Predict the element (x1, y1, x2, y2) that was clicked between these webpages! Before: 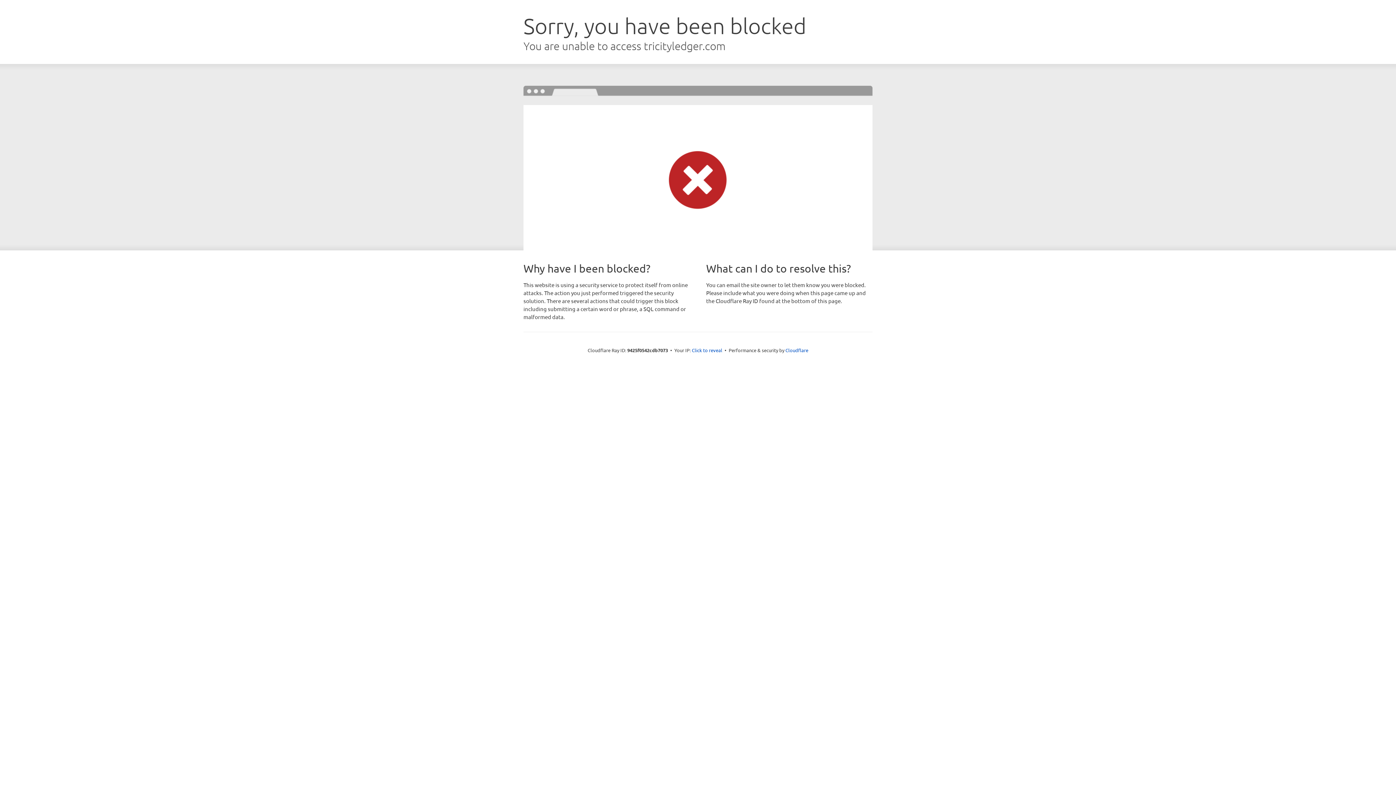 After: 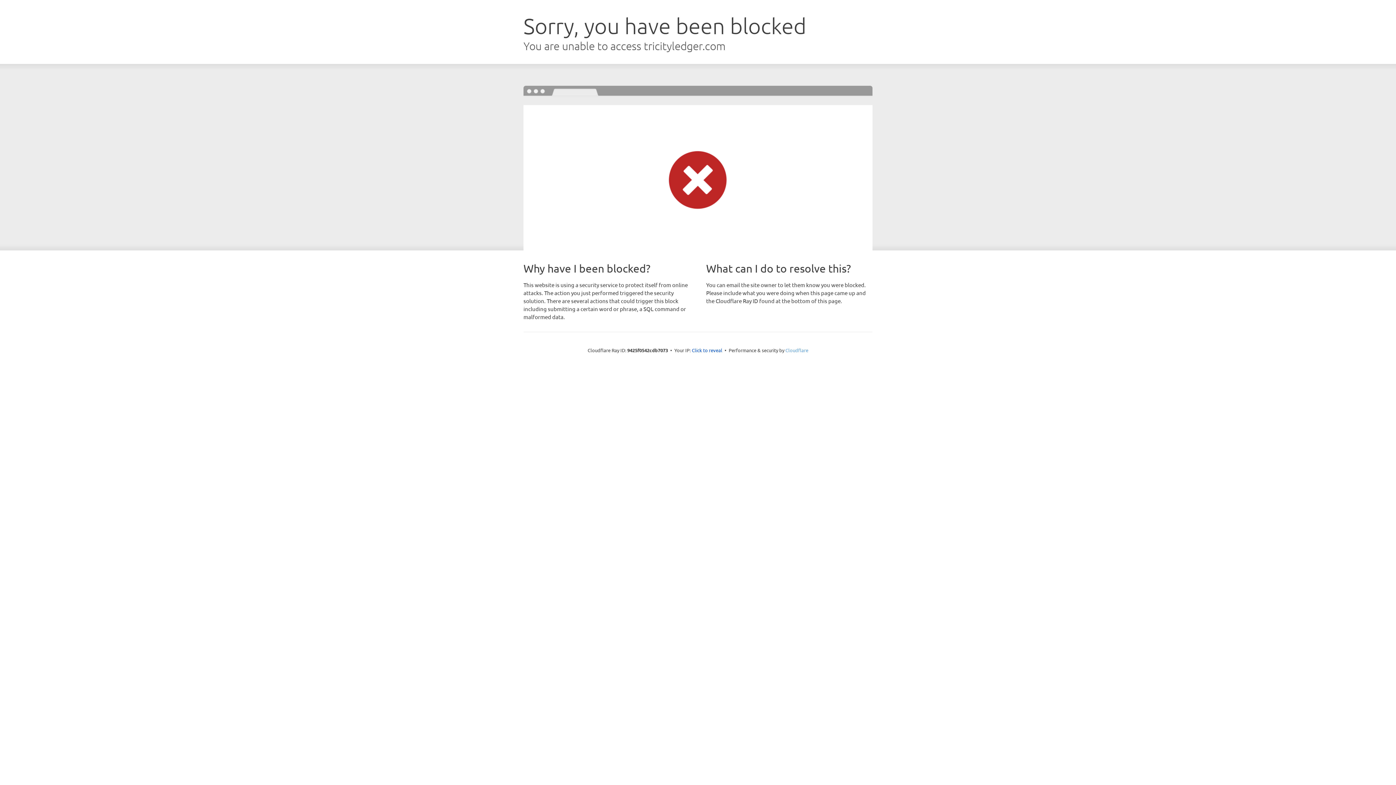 Action: label: Cloudflare bbox: (785, 347, 808, 353)